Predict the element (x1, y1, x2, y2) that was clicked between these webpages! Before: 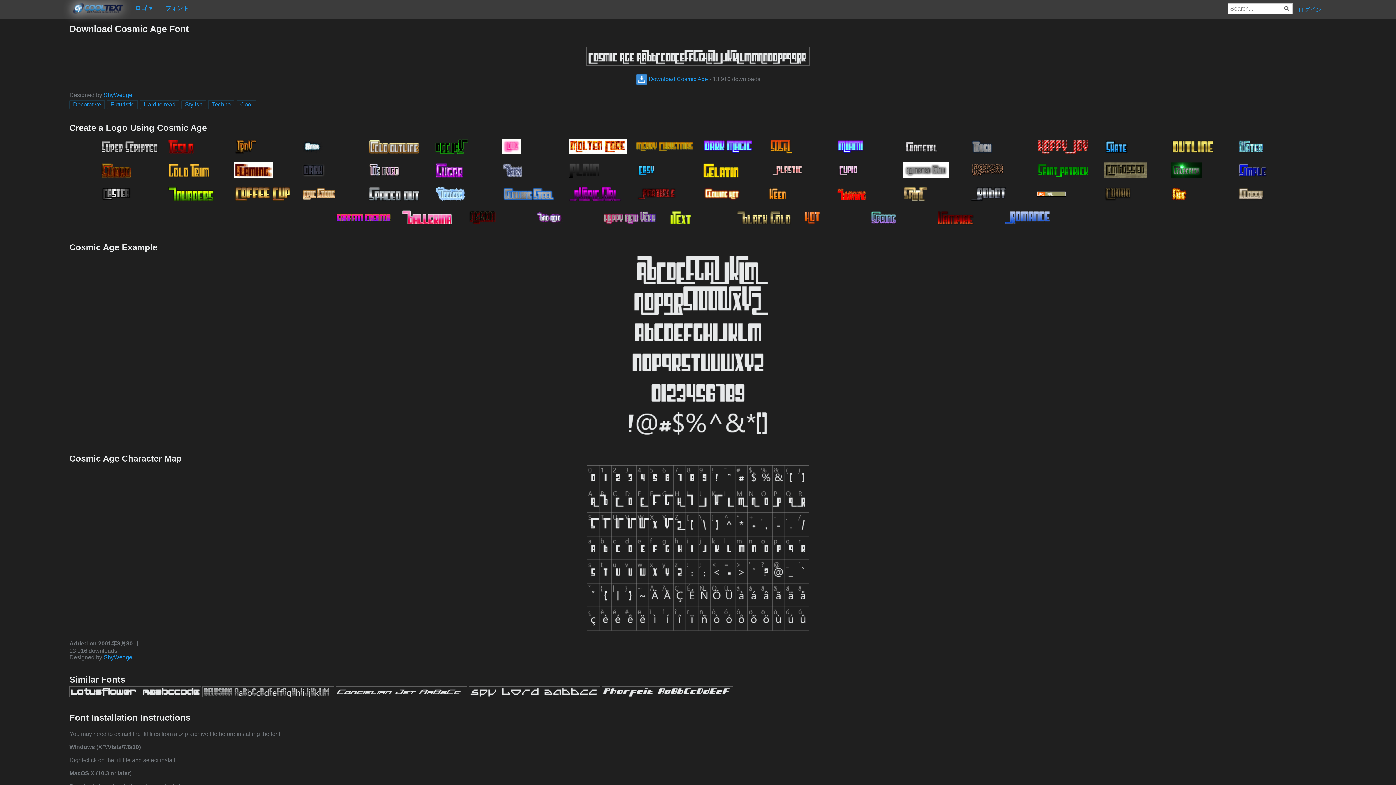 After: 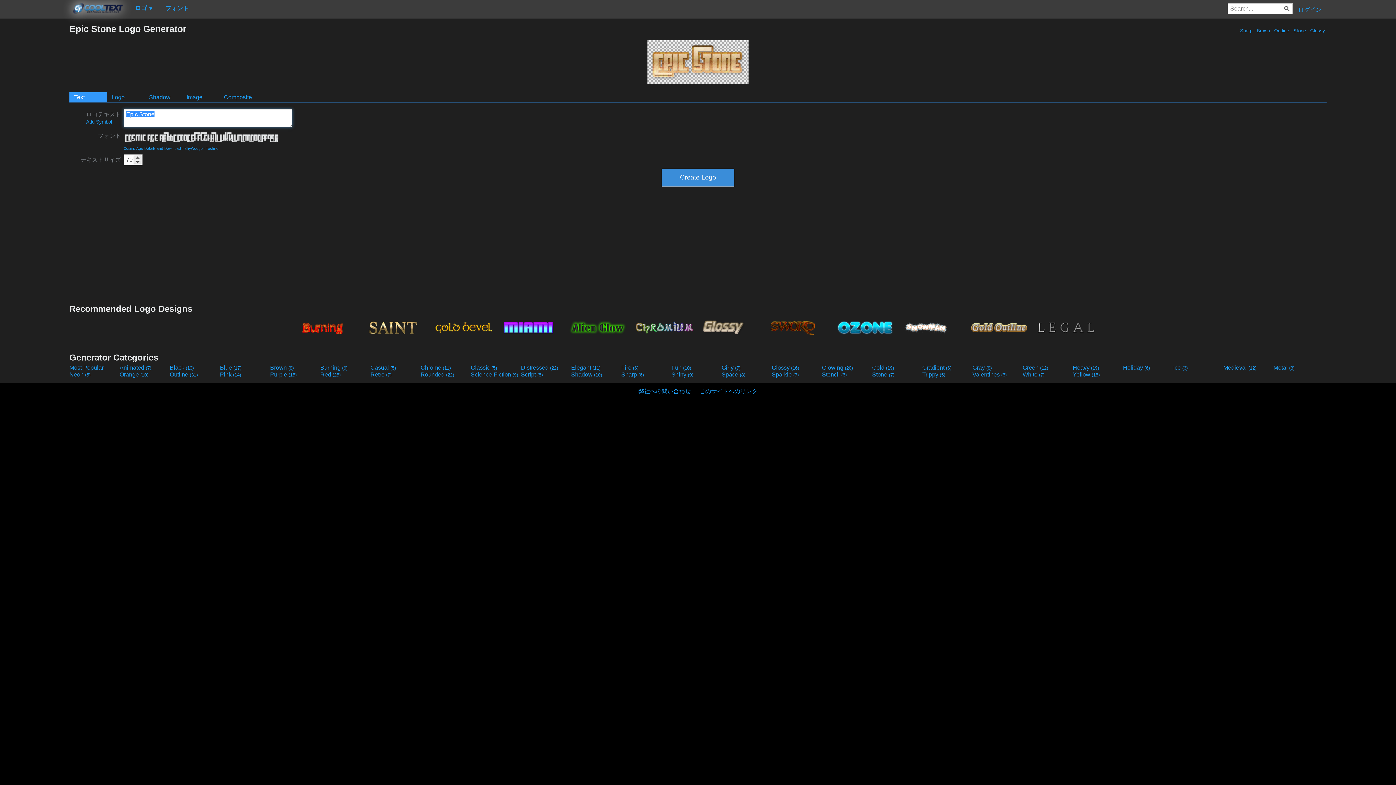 Action: bbox: (297, 181, 362, 205)